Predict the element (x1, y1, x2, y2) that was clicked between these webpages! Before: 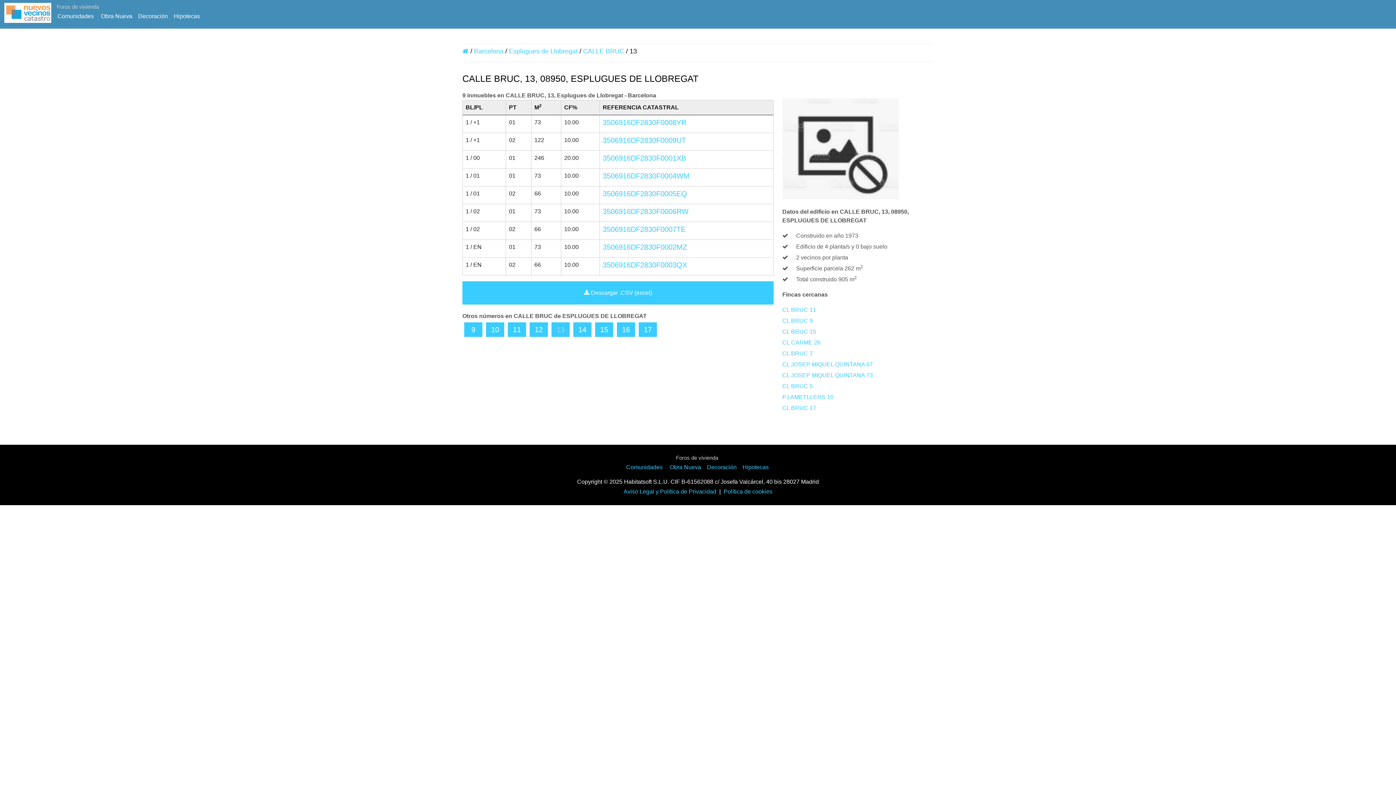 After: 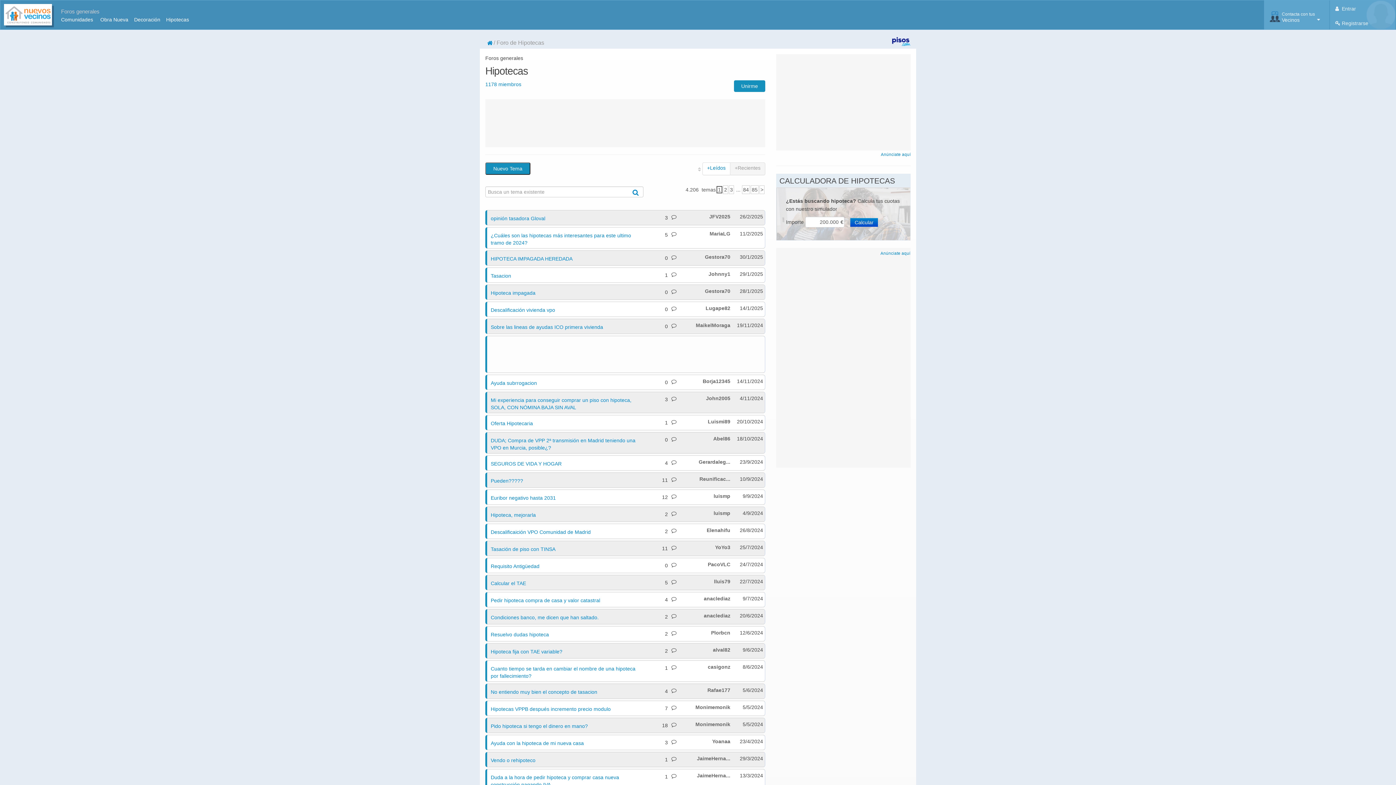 Action: bbox: (742, 464, 768, 470) label: Hipotecas